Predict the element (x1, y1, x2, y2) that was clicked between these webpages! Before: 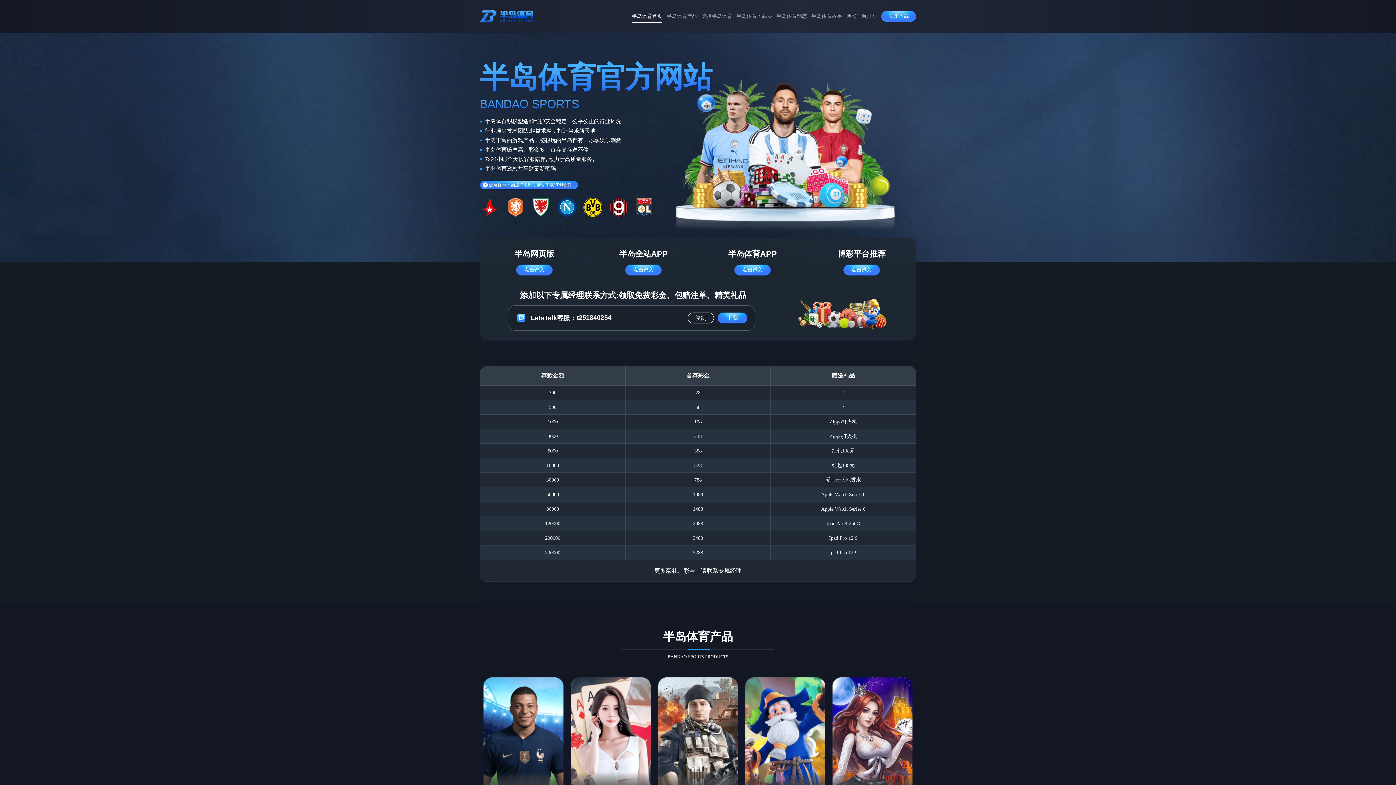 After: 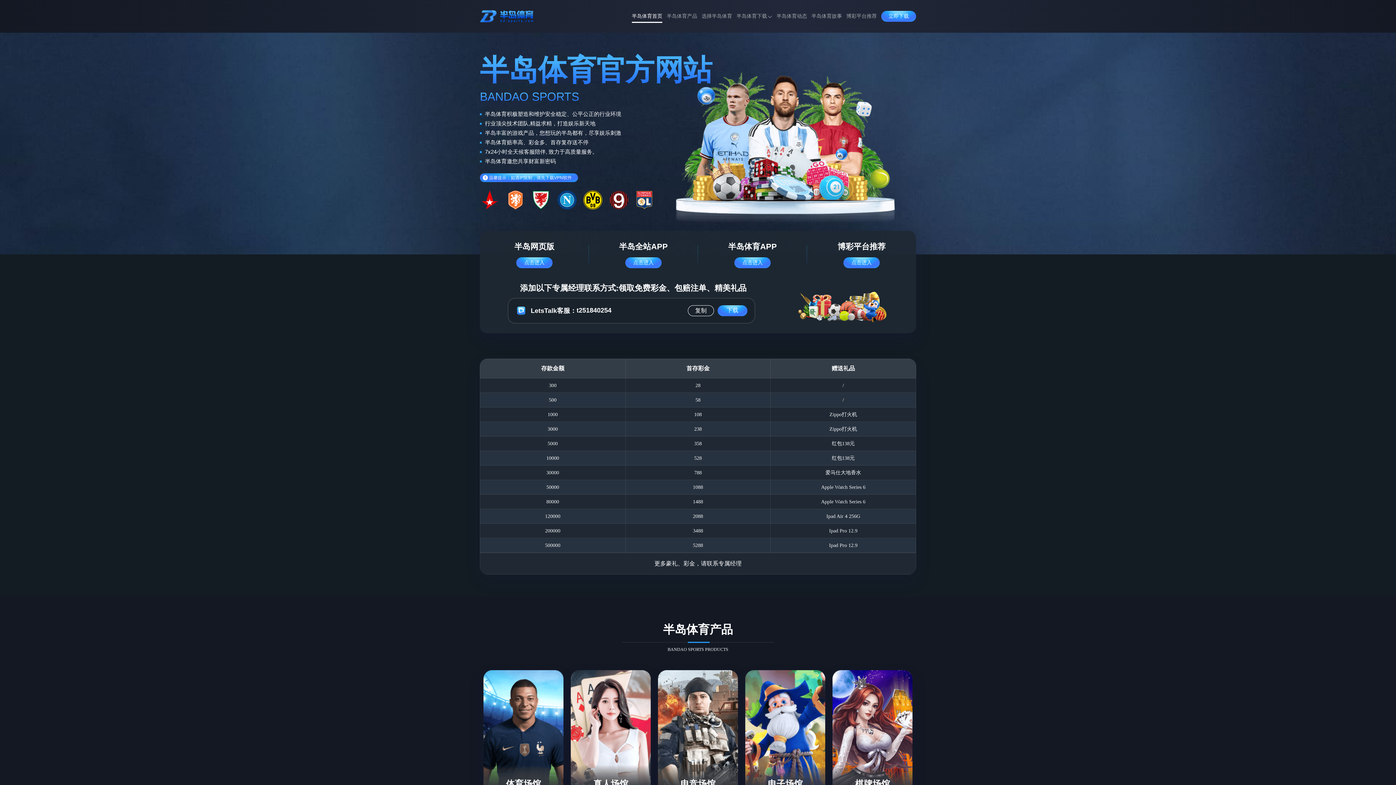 Action: label: 半岛体育首页 bbox: (631, 8, 662, 24)